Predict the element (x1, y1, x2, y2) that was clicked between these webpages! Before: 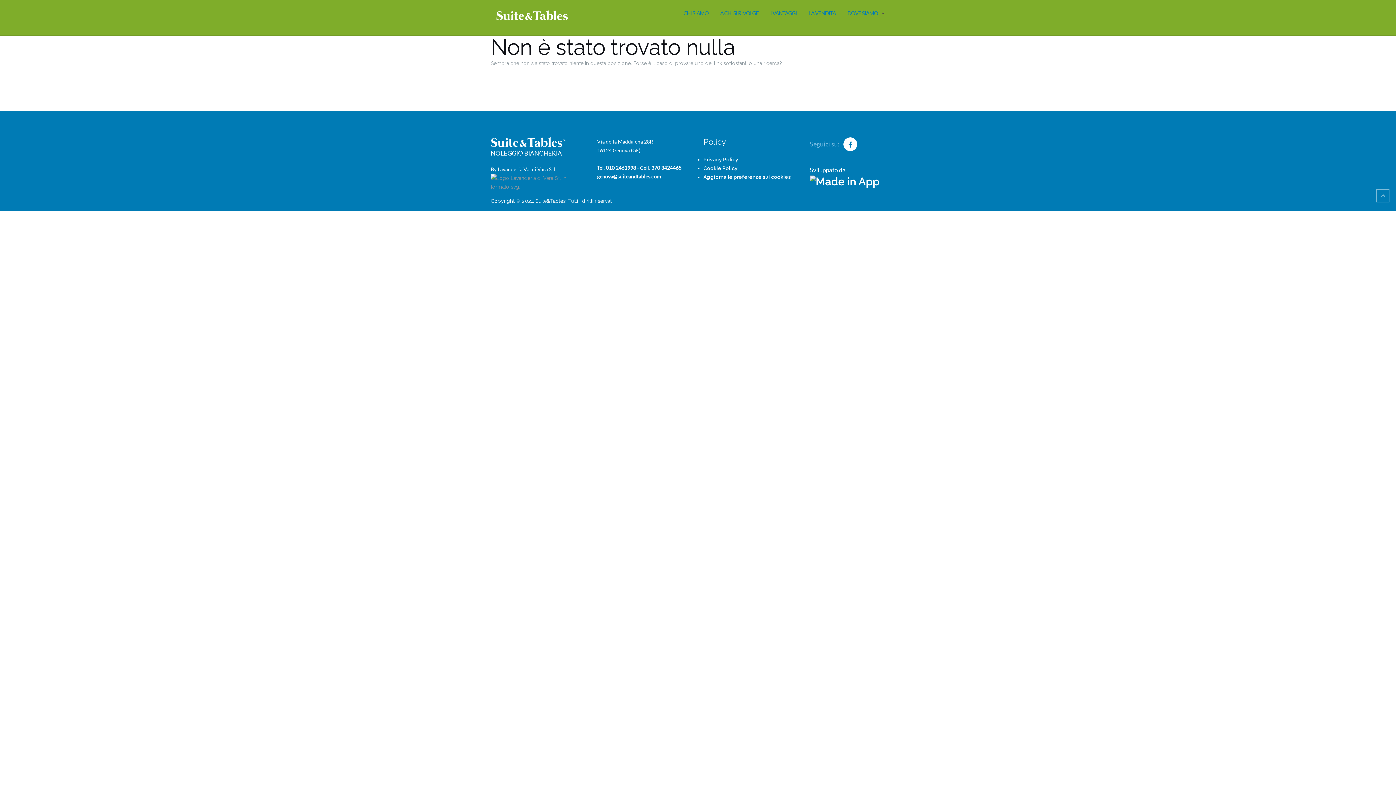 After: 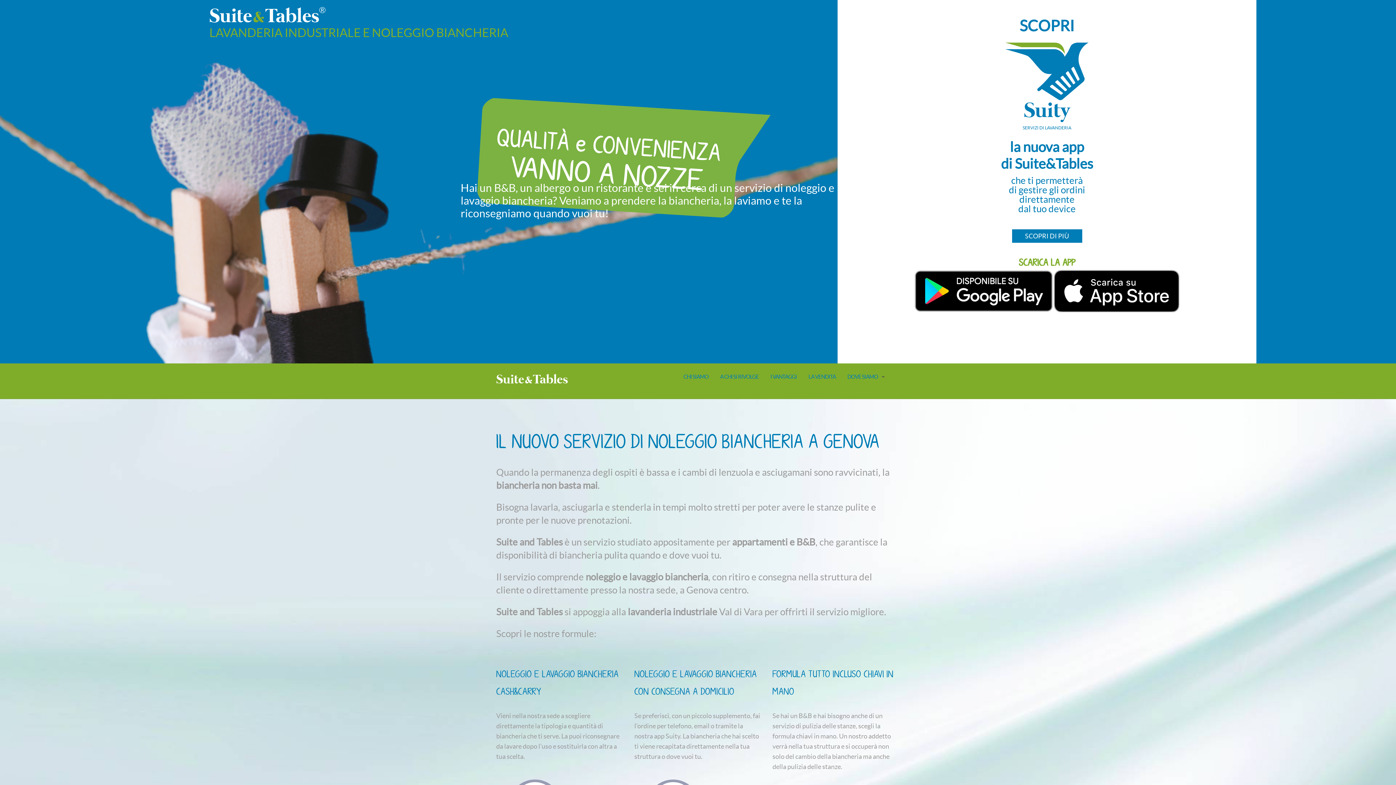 Action: label: Suite&Tables bbox: (496, 7, 568, 27)